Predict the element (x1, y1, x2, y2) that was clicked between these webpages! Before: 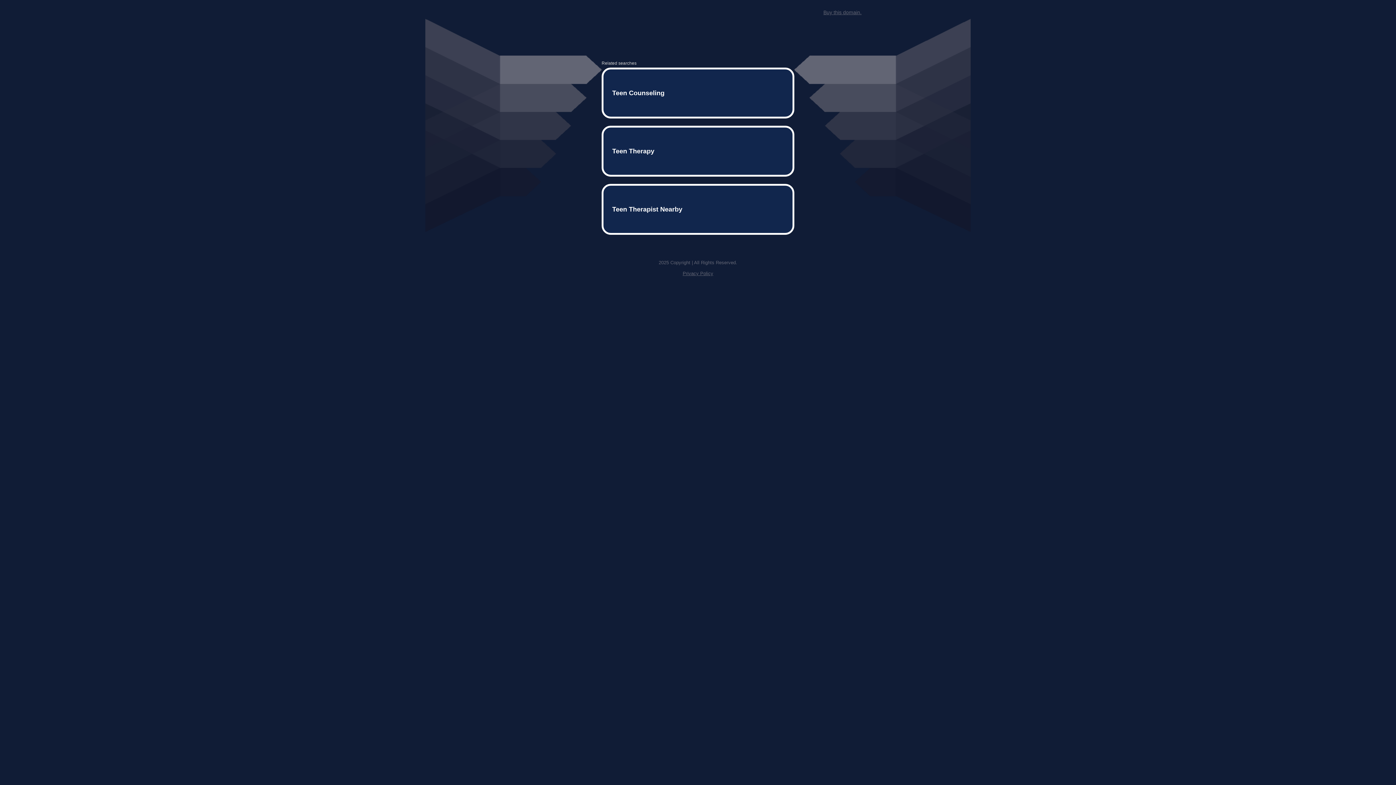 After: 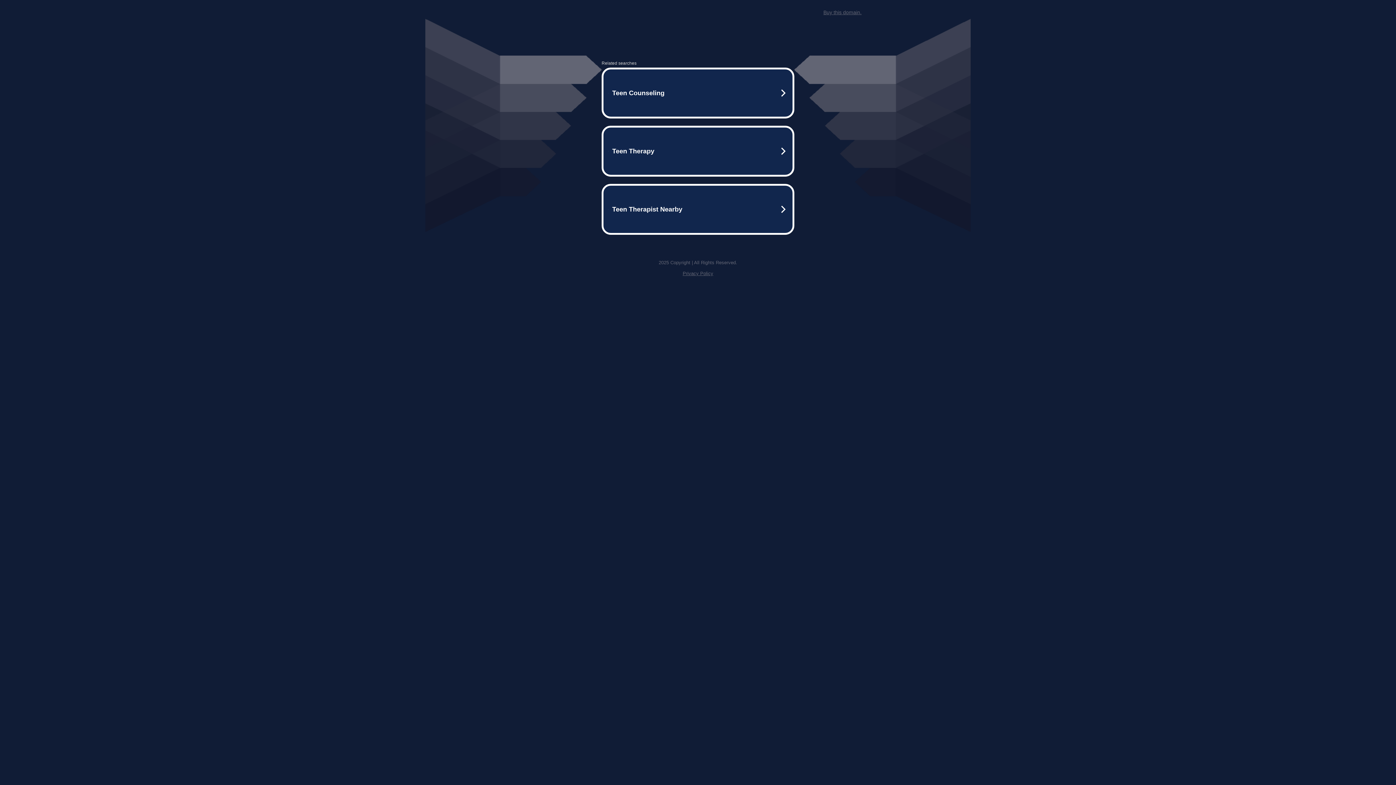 Action: label: Privacy Policy bbox: (682, 259, 713, 264)